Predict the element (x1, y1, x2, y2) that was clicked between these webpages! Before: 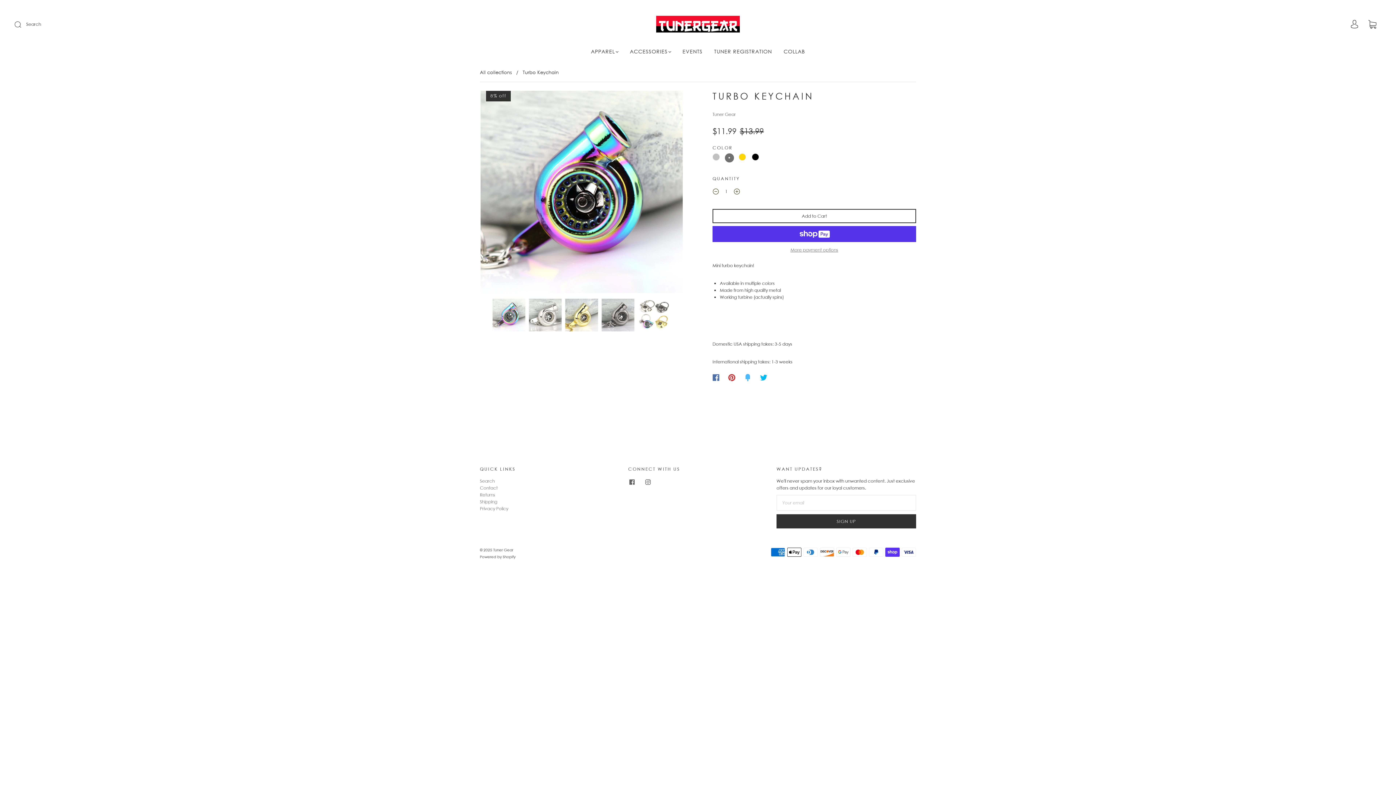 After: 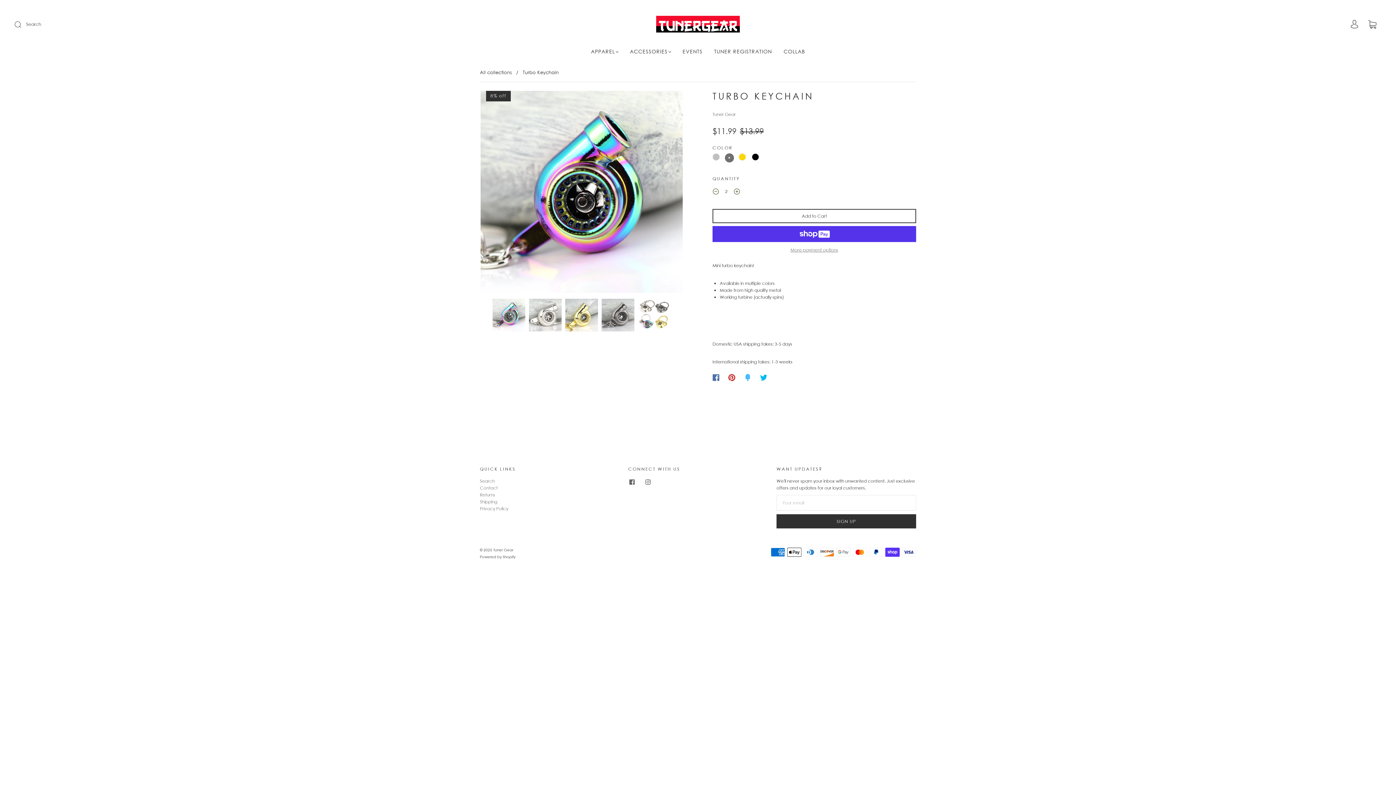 Action: bbox: (729, 184, 745, 200) label: Increase item quantity by one